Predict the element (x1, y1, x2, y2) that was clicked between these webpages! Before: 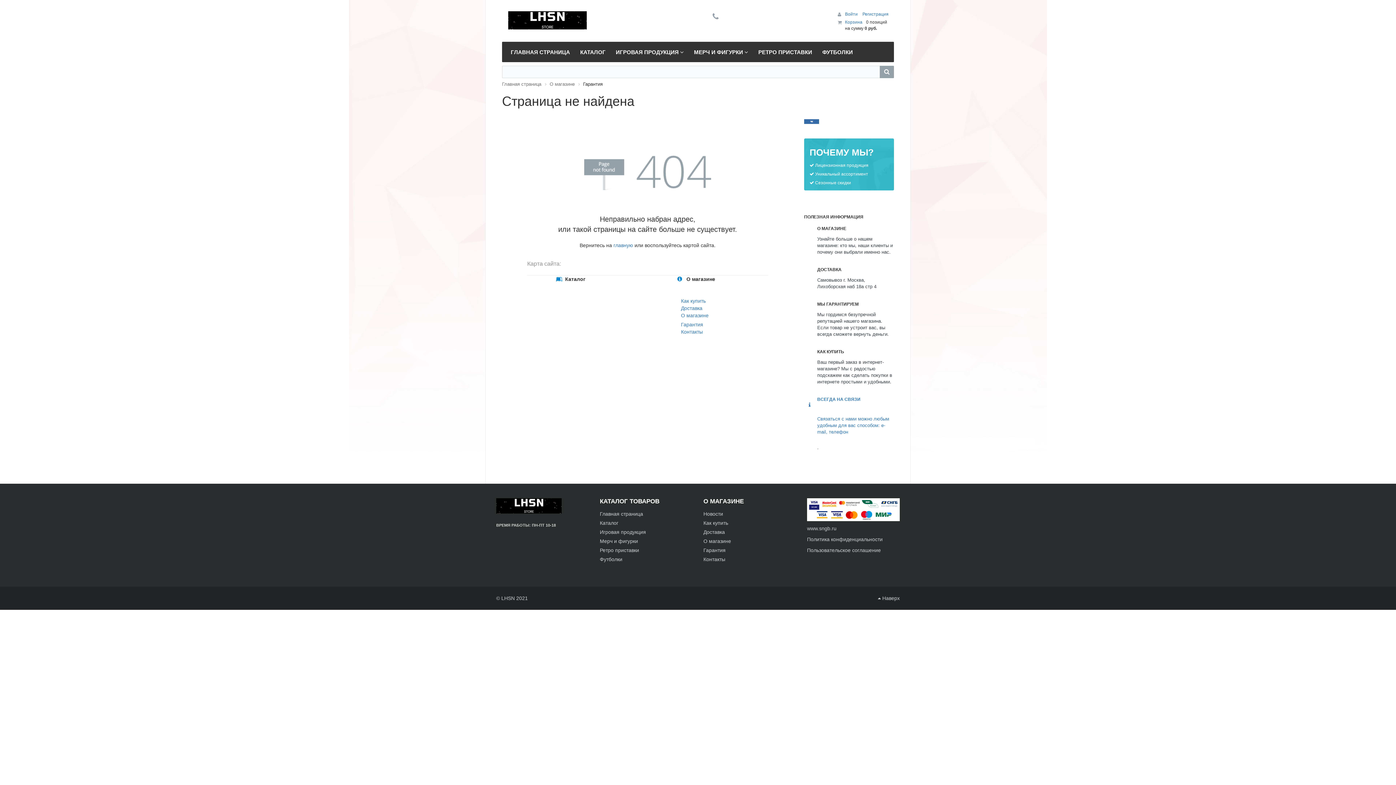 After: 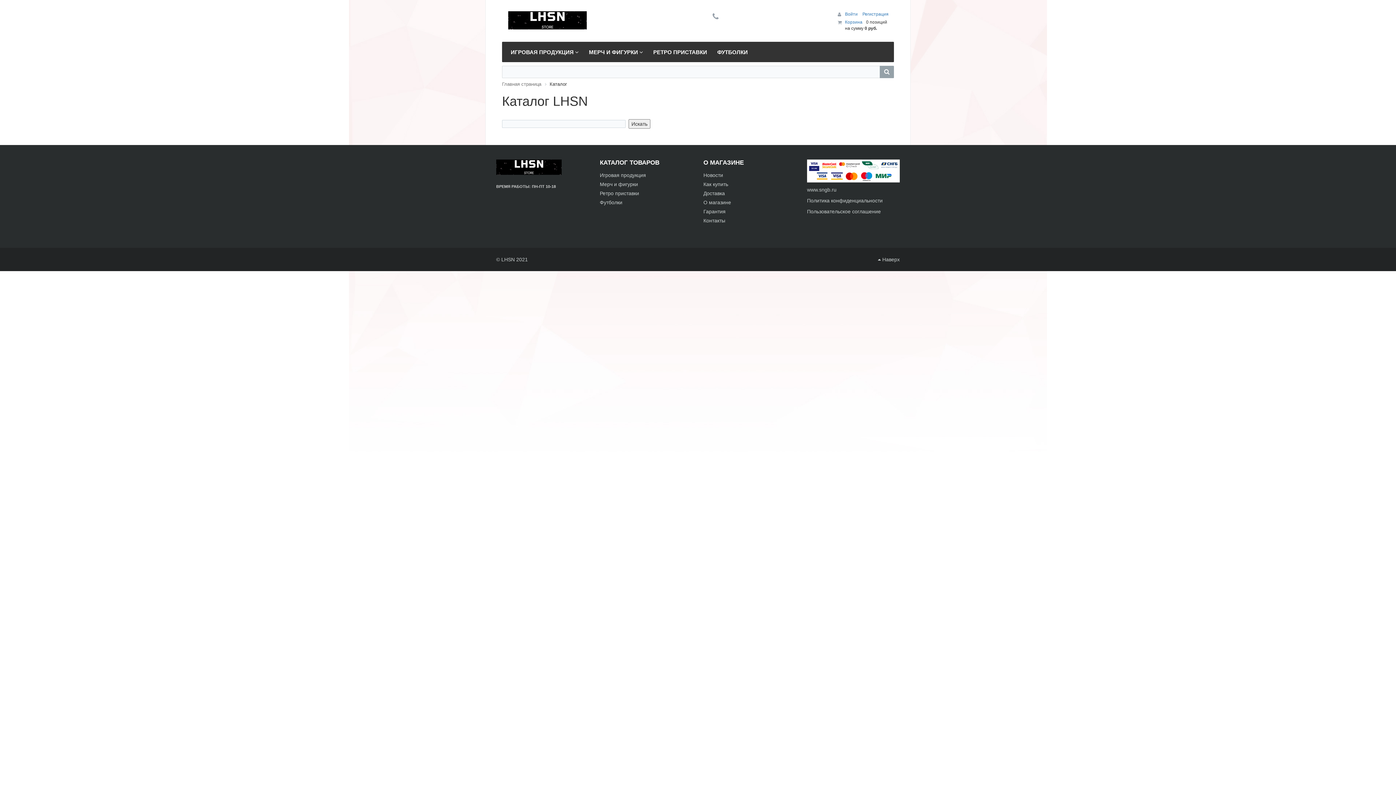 Action: bbox: (880, 65, 894, 78)